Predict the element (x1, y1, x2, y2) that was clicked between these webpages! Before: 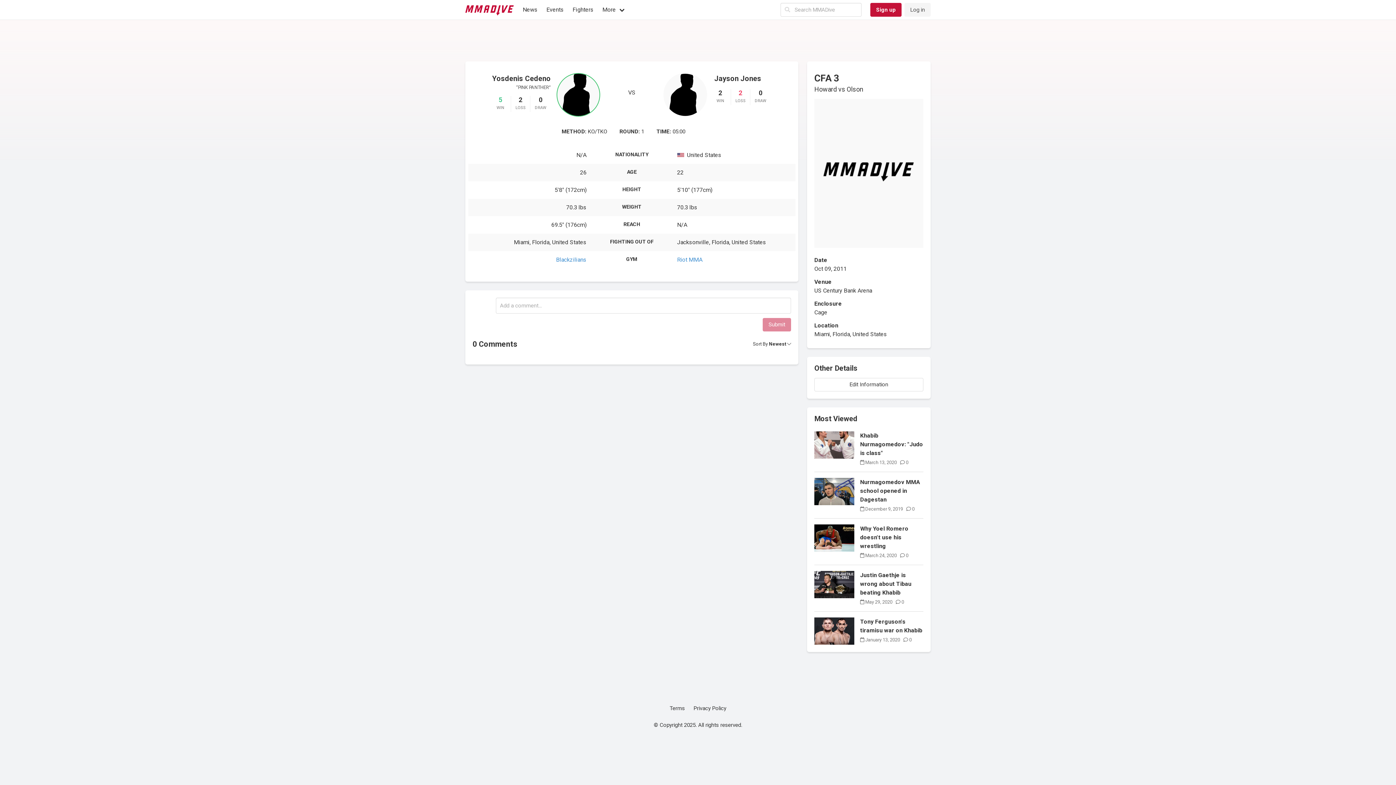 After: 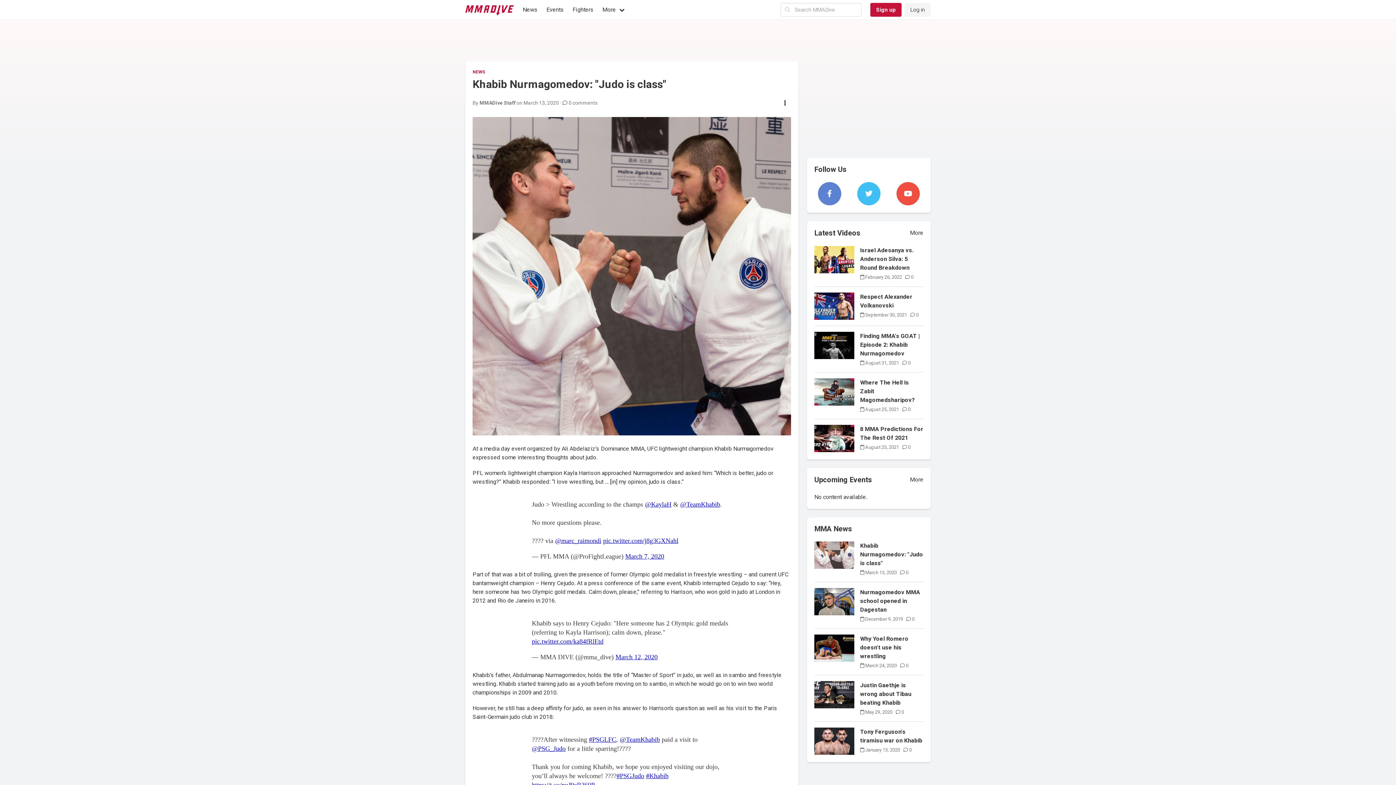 Action: bbox: (814, 431, 854, 458)